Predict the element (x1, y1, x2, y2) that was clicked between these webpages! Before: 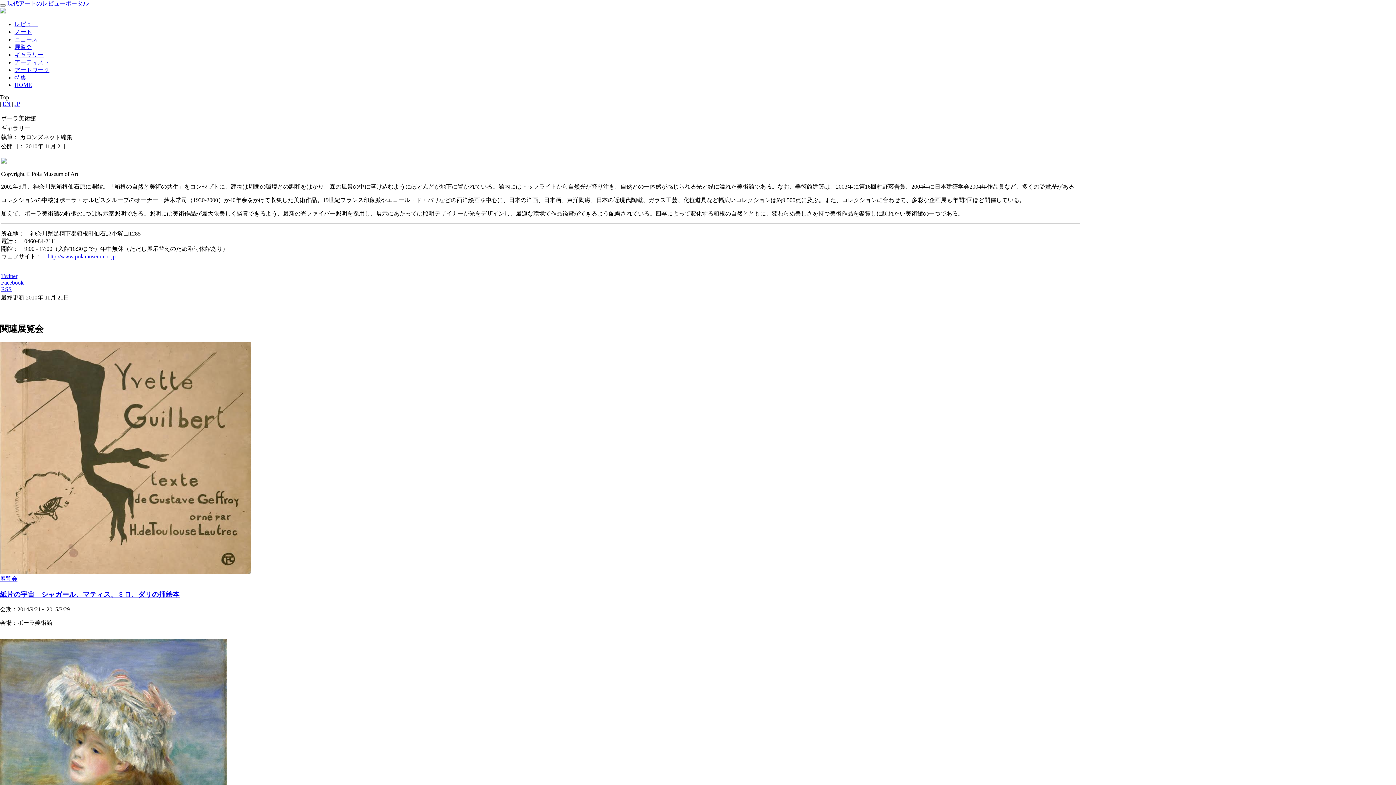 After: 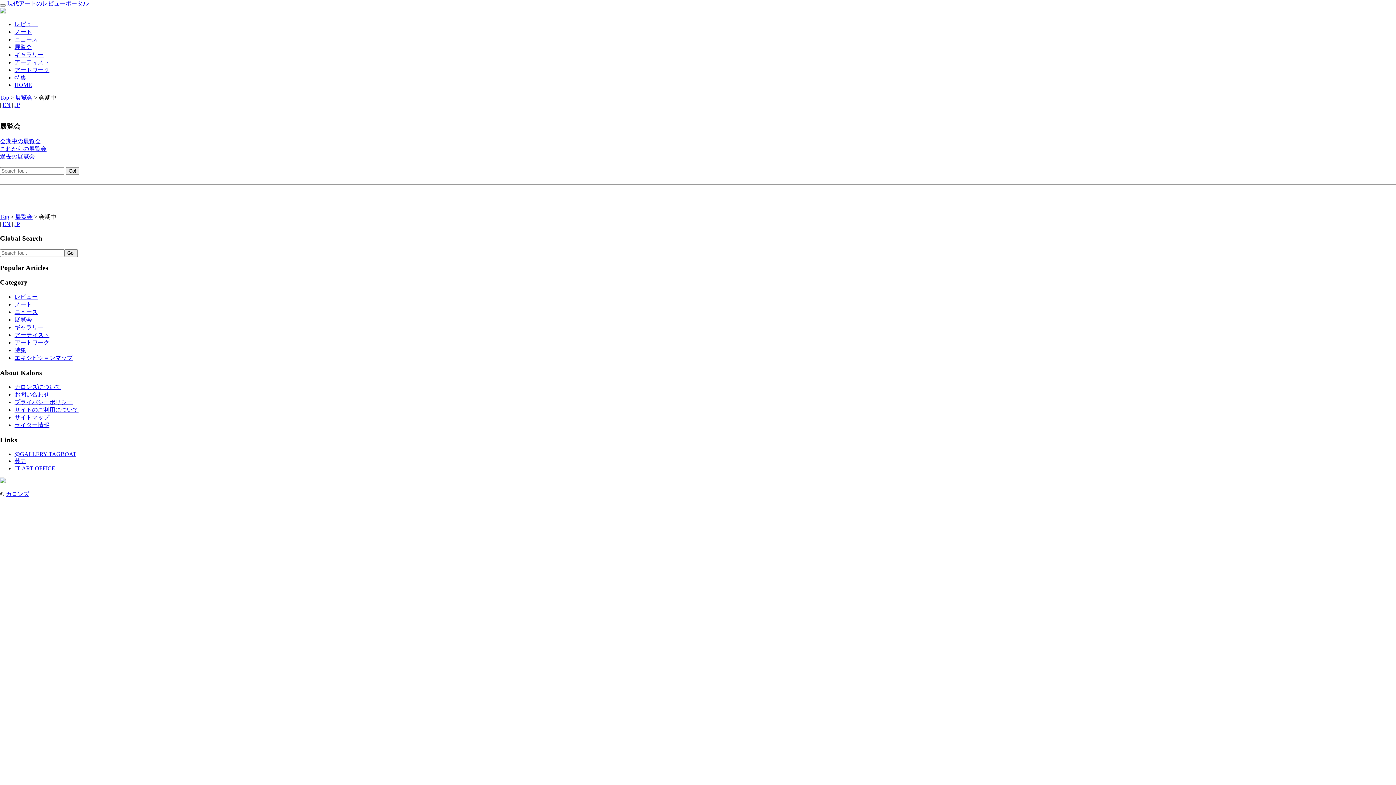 Action: bbox: (14, 44, 32, 50) label: 展覧会